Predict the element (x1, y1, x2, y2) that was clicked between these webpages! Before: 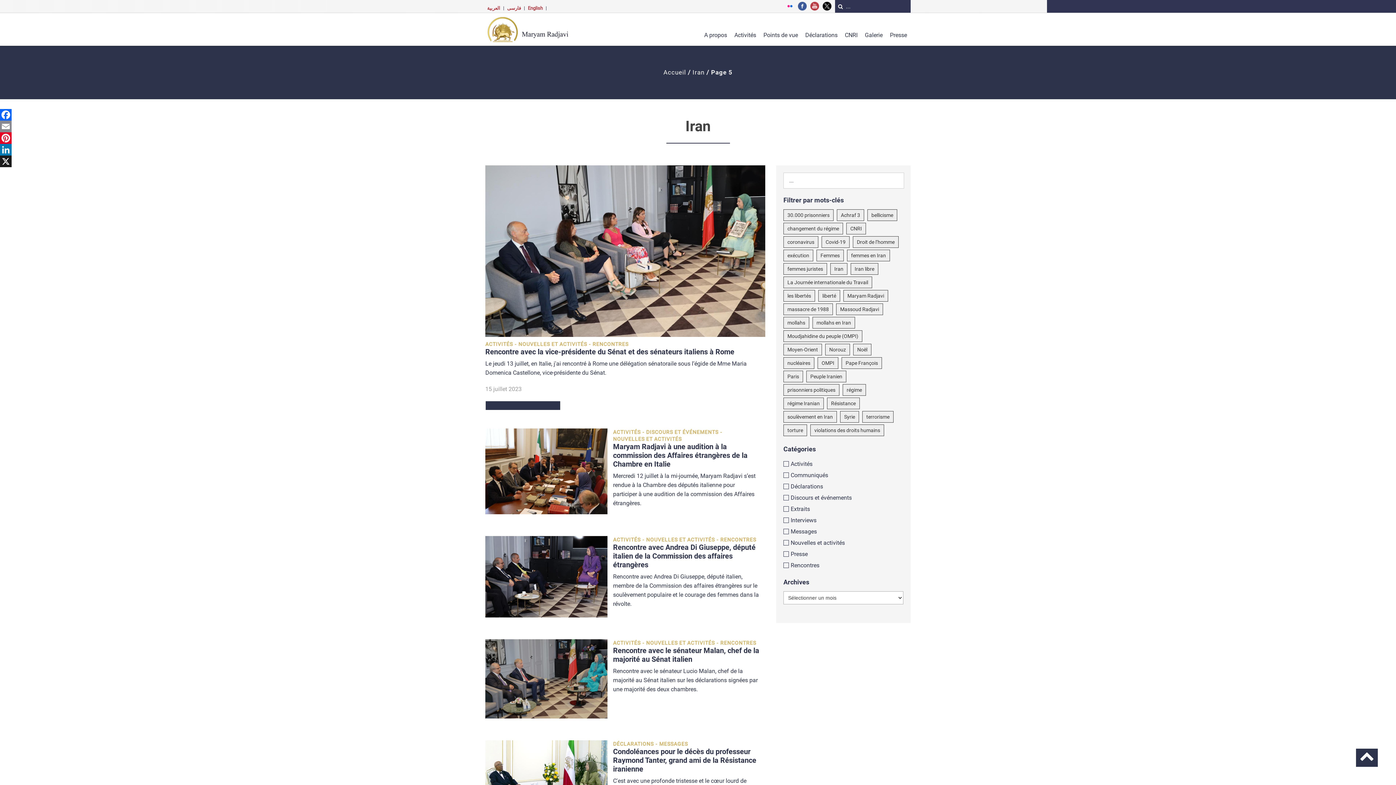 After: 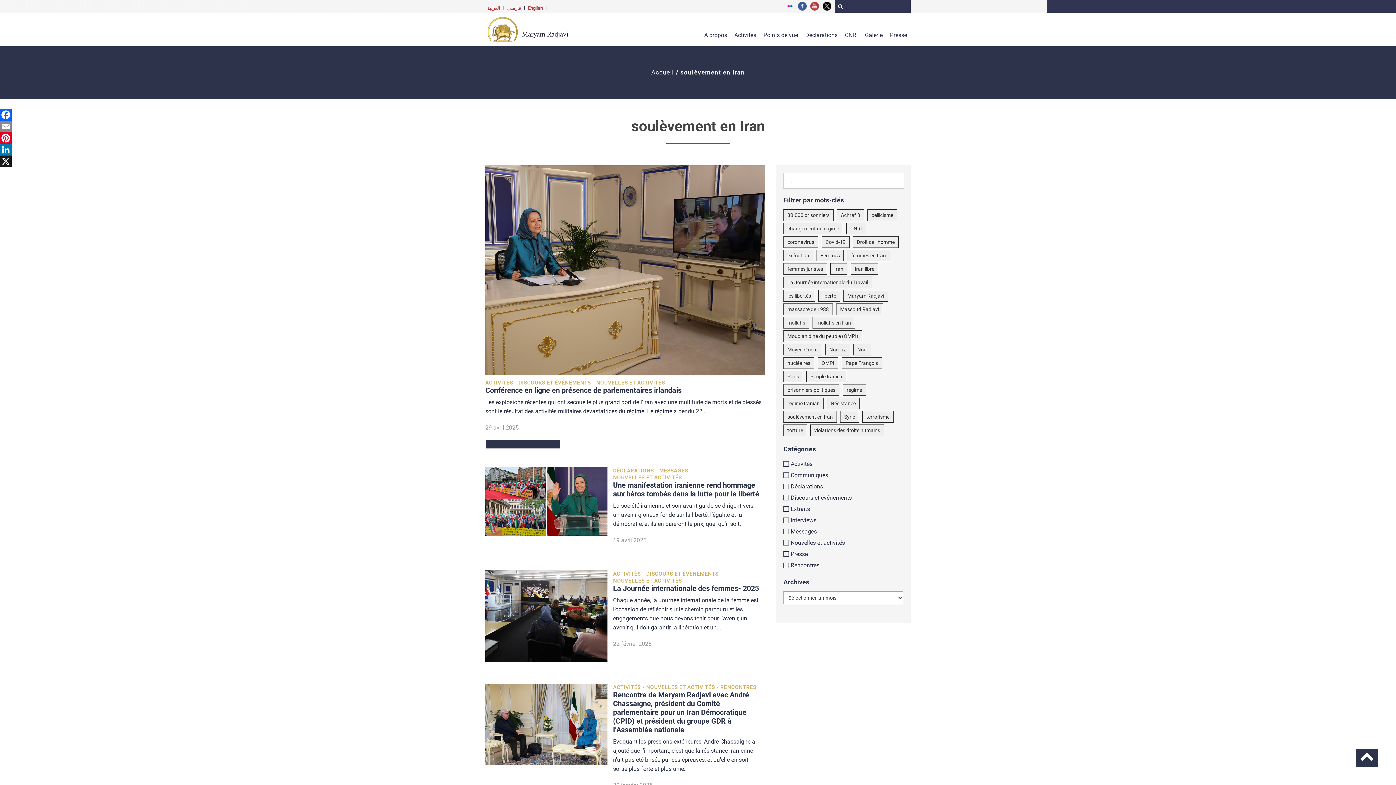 Action: bbox: (783, 411, 837, 422) label: soulèvement en Iran (282 éléments)